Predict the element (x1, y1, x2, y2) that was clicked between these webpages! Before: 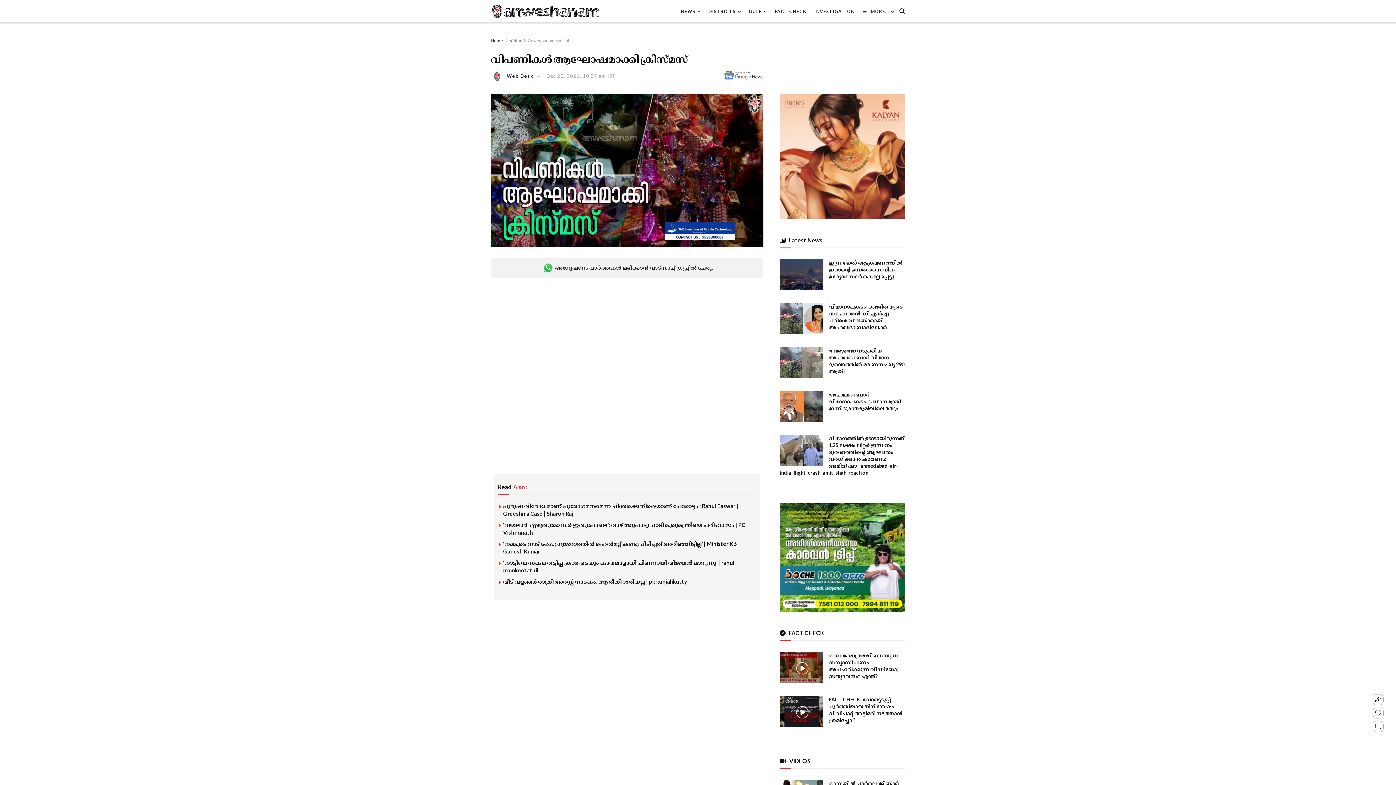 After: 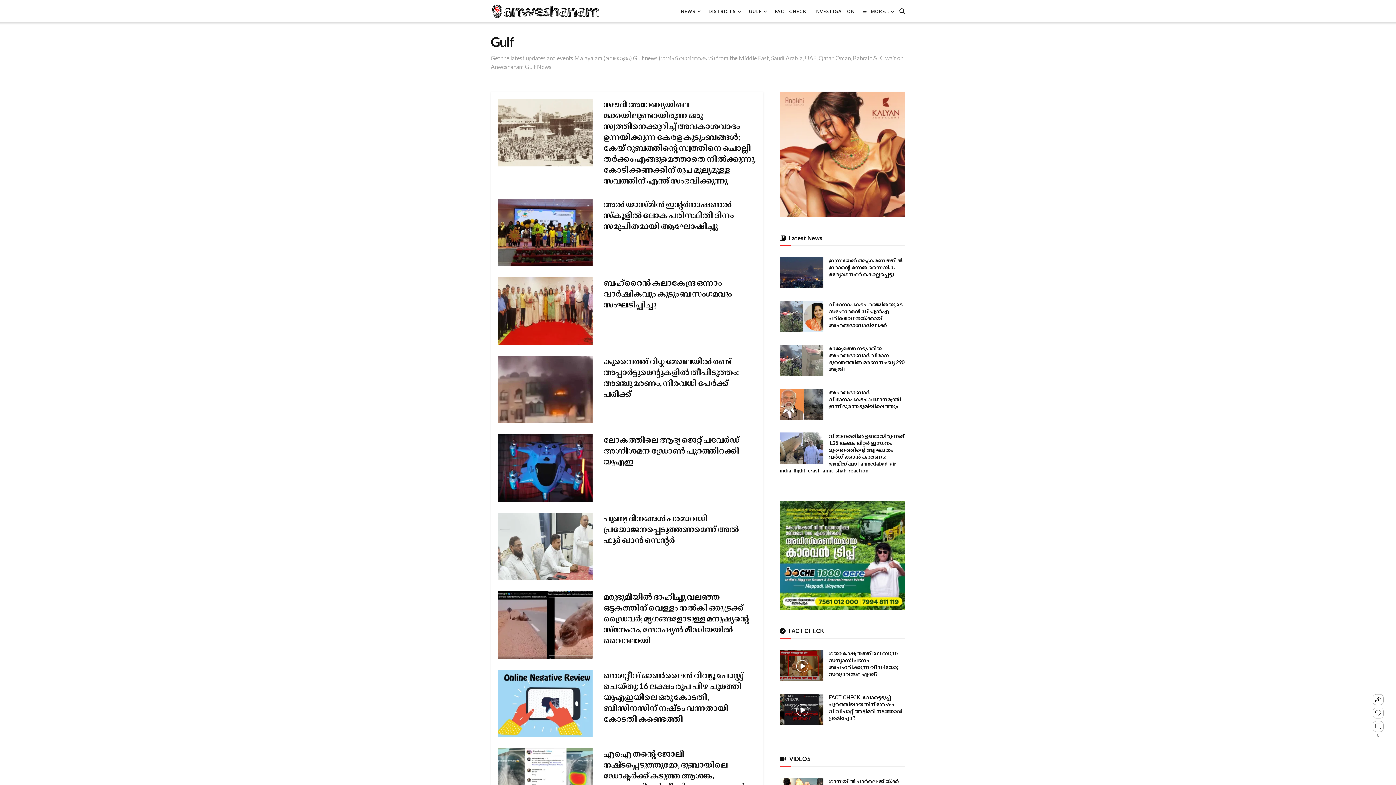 Action: label: GULF bbox: (749, 6, 766, 16)